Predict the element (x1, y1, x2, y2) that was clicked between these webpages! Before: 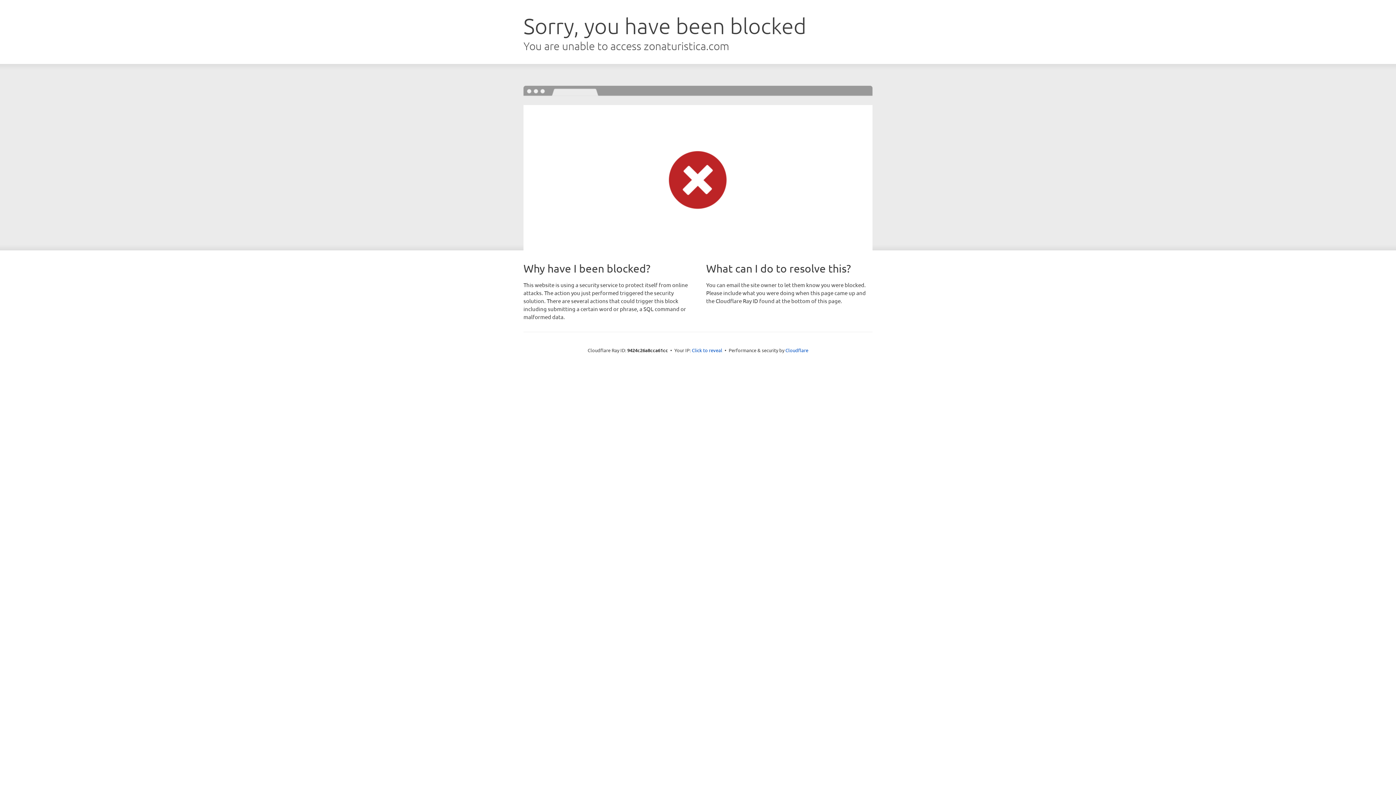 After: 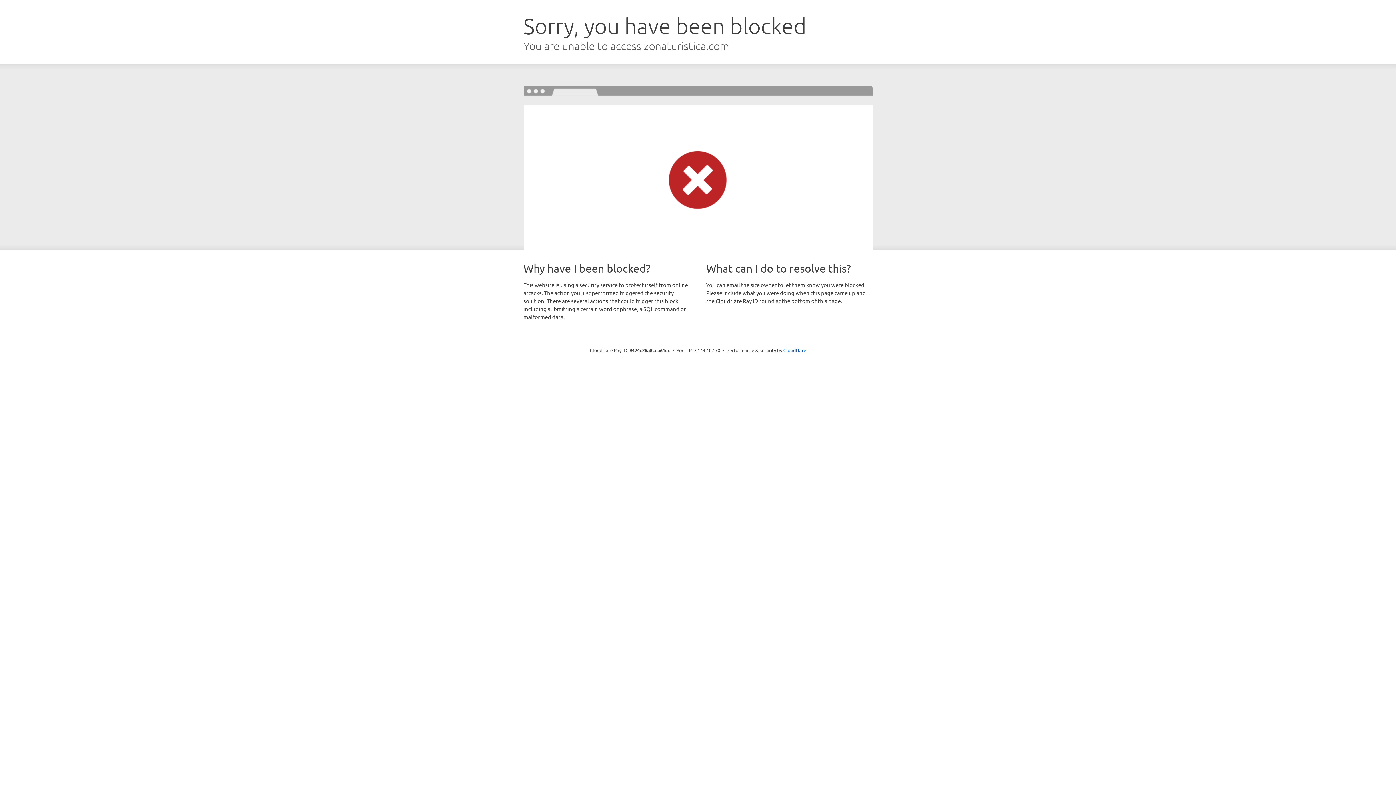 Action: bbox: (692, 346, 722, 353) label: Click to reveal